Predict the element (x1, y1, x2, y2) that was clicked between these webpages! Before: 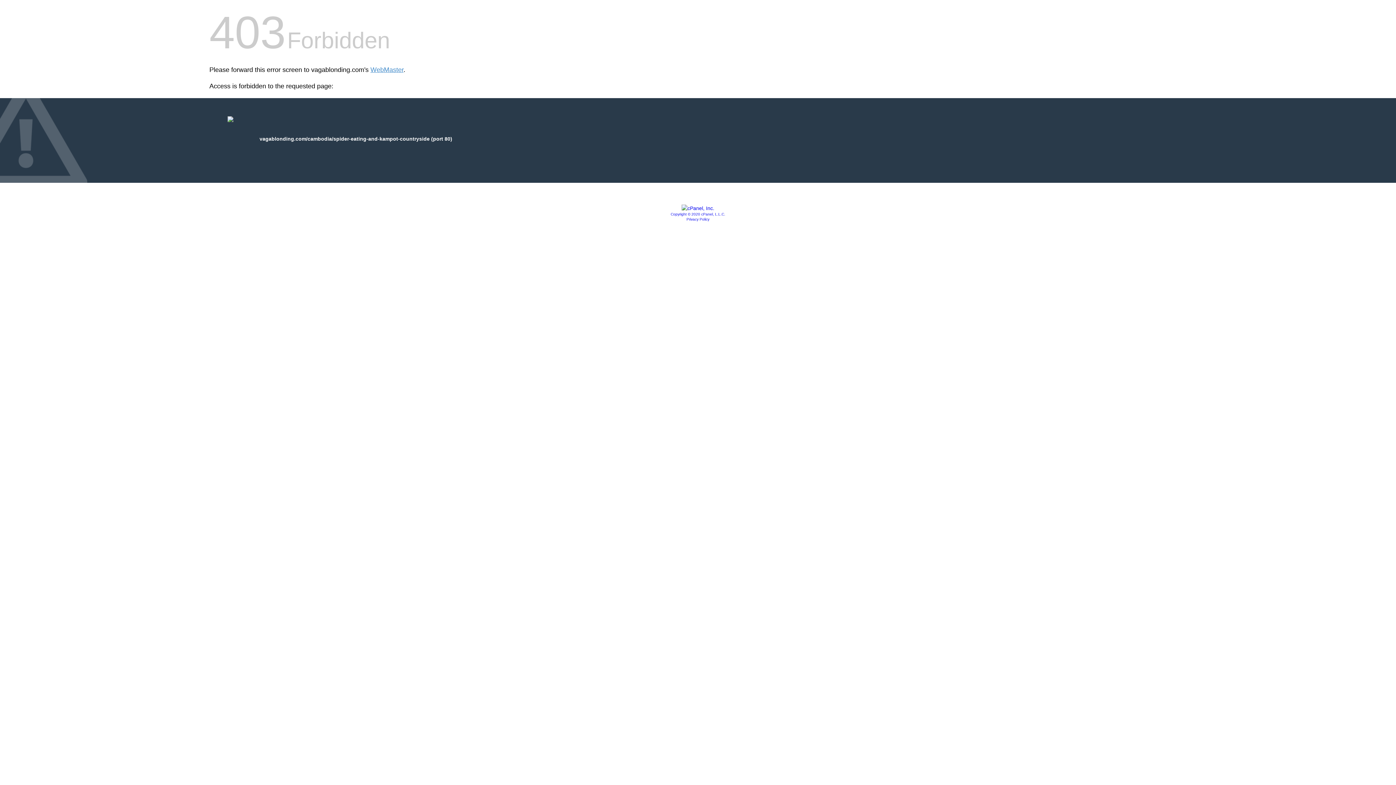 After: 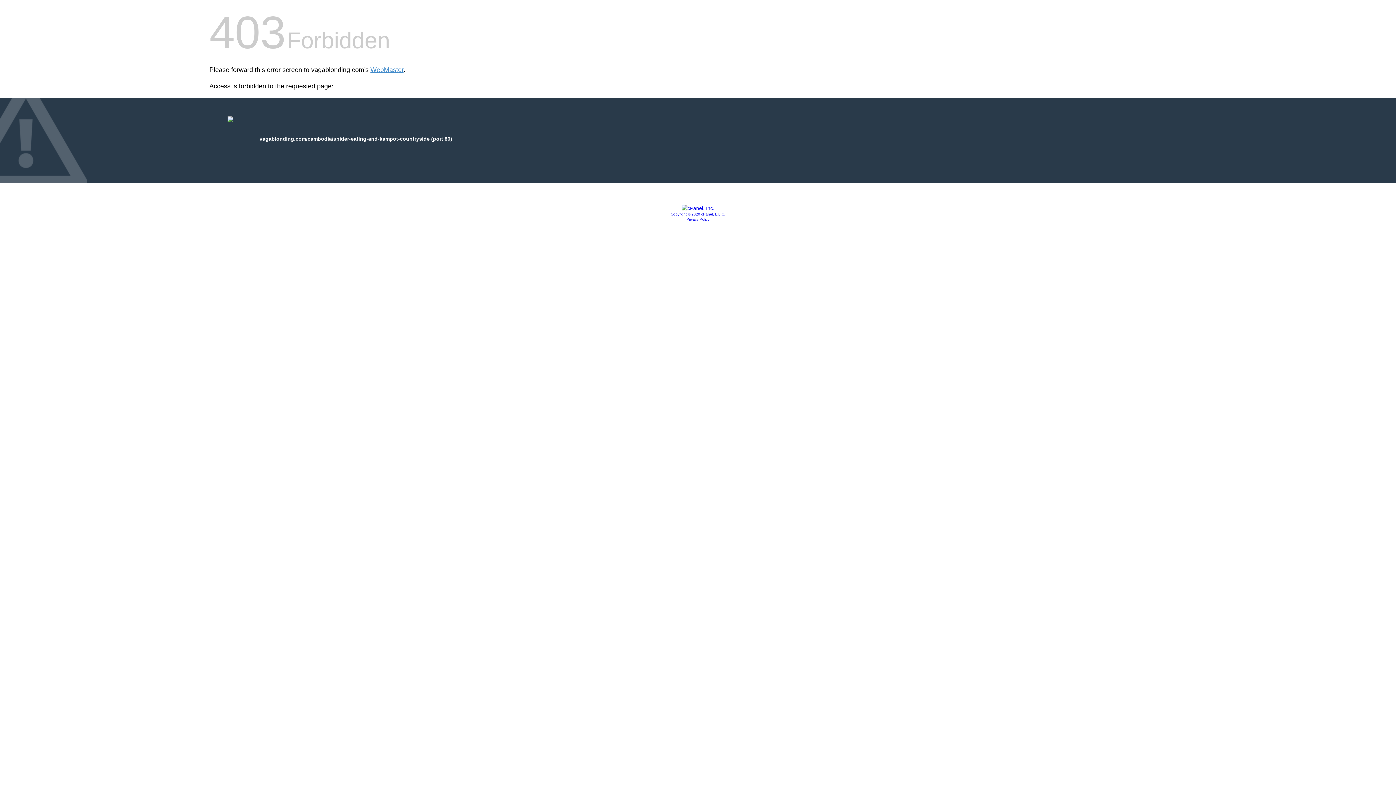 Action: bbox: (686, 217, 709, 221) label: Privacy Policy